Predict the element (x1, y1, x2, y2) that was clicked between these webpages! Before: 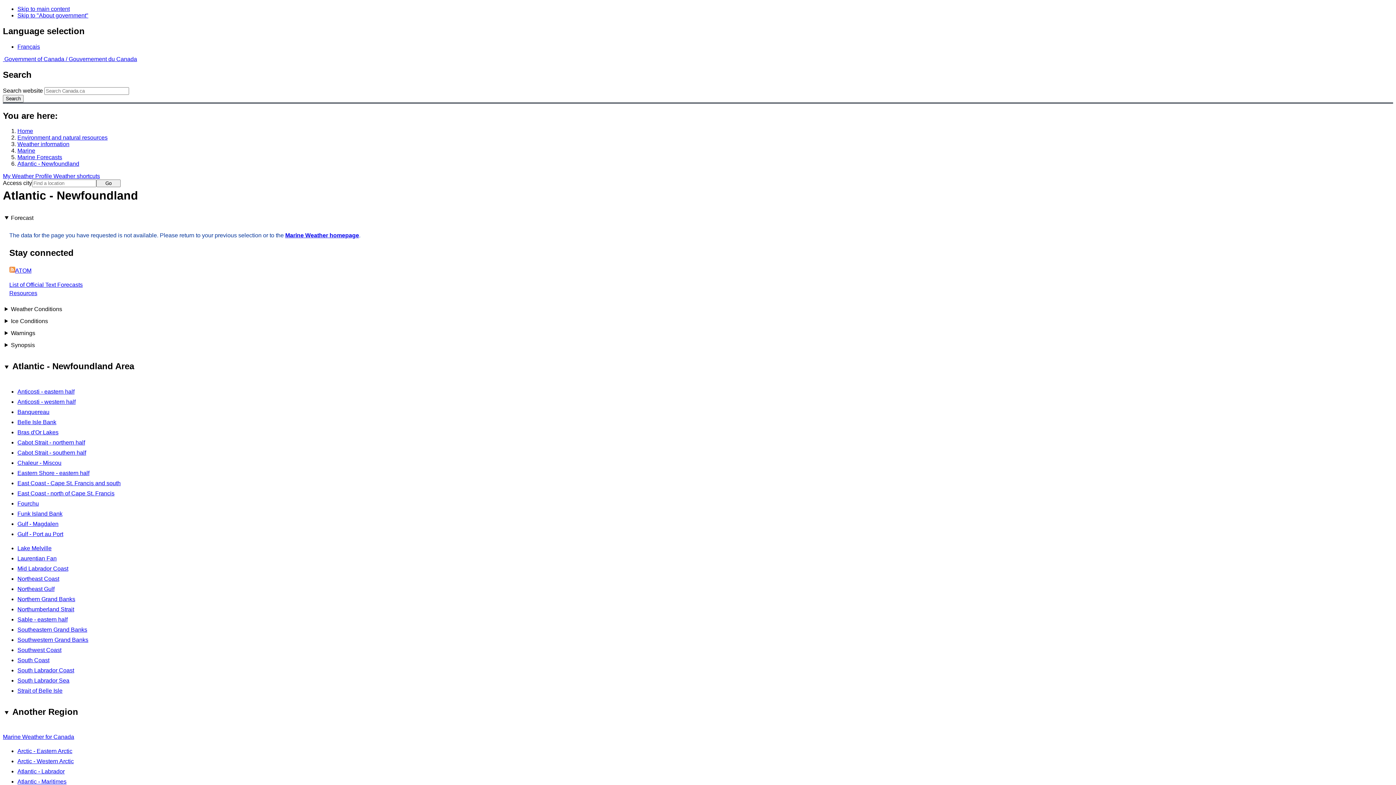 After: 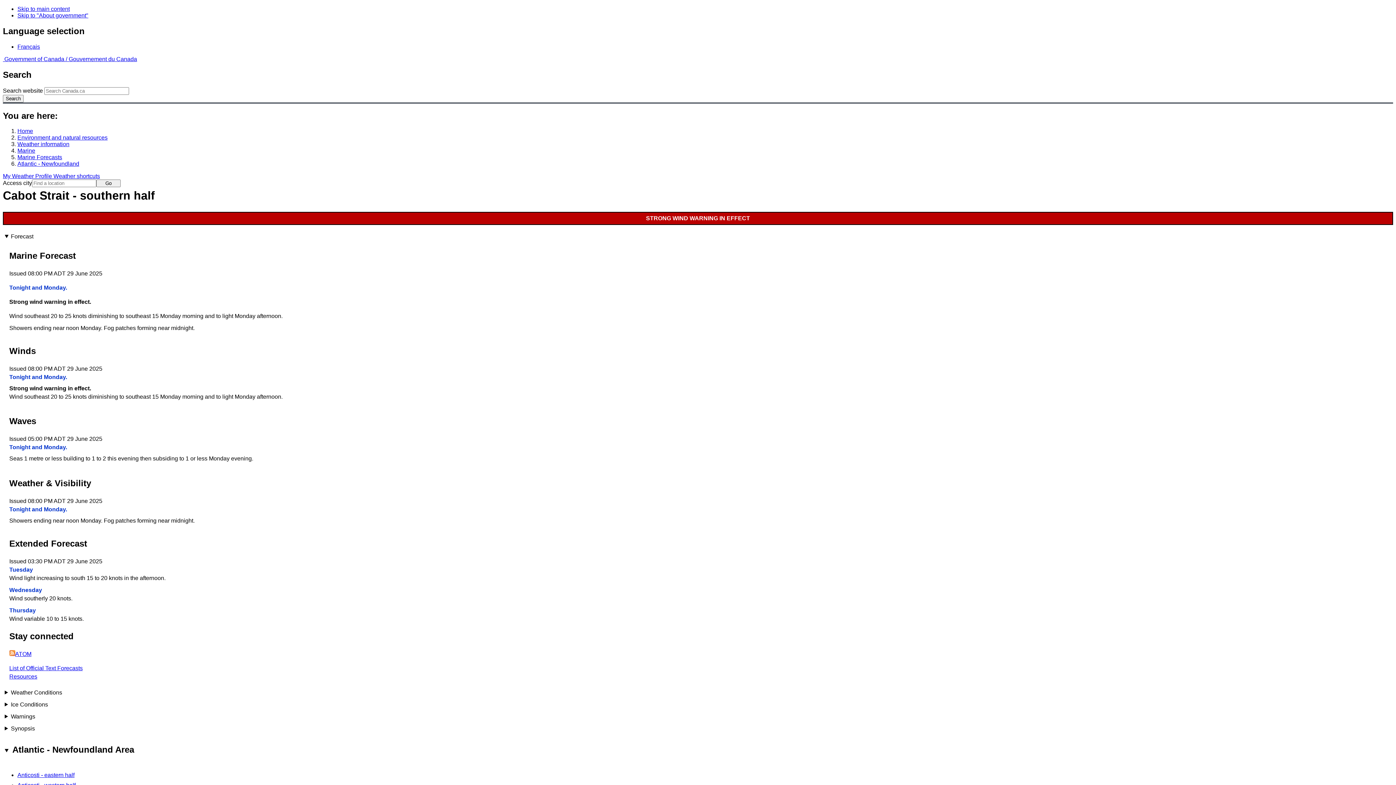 Action: bbox: (17, 449, 86, 455) label: Cabot Strait - southern half